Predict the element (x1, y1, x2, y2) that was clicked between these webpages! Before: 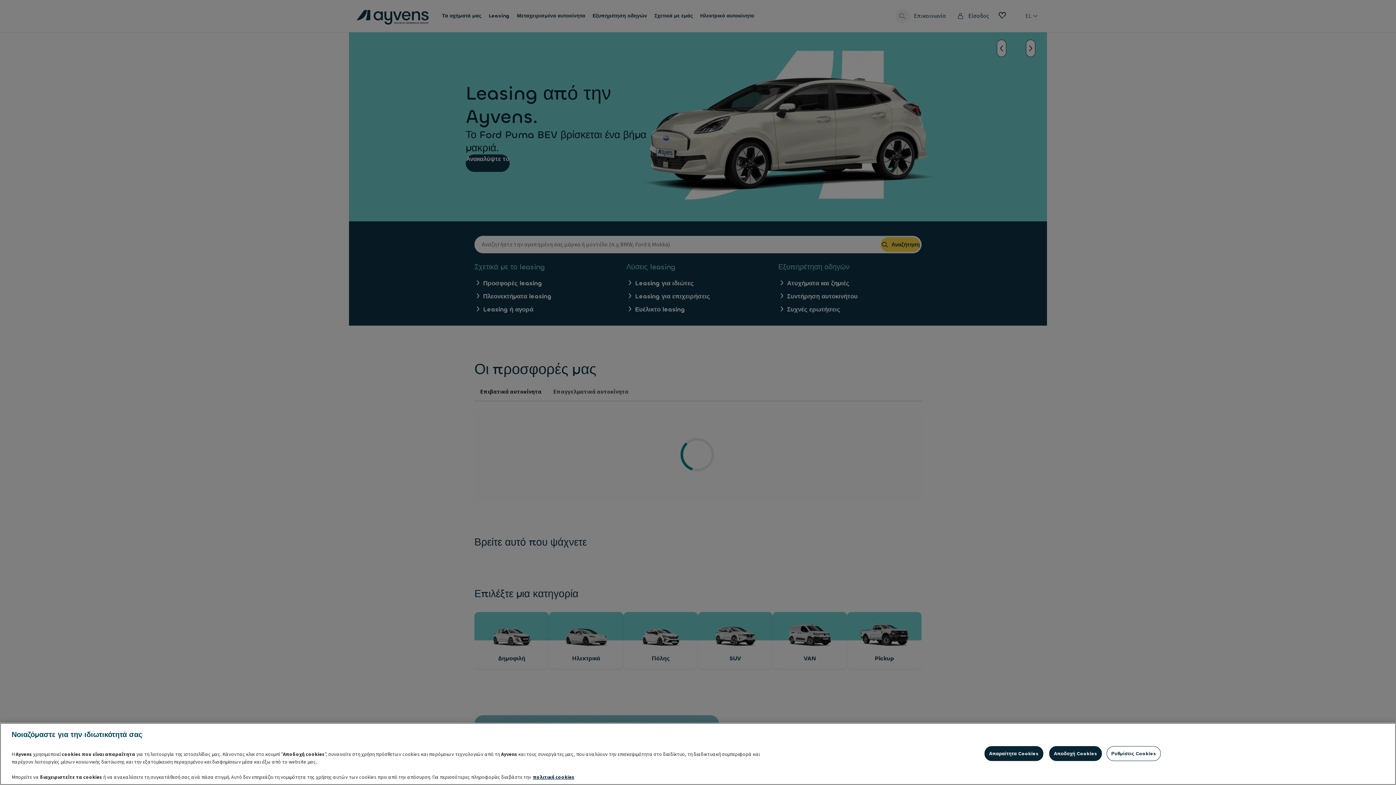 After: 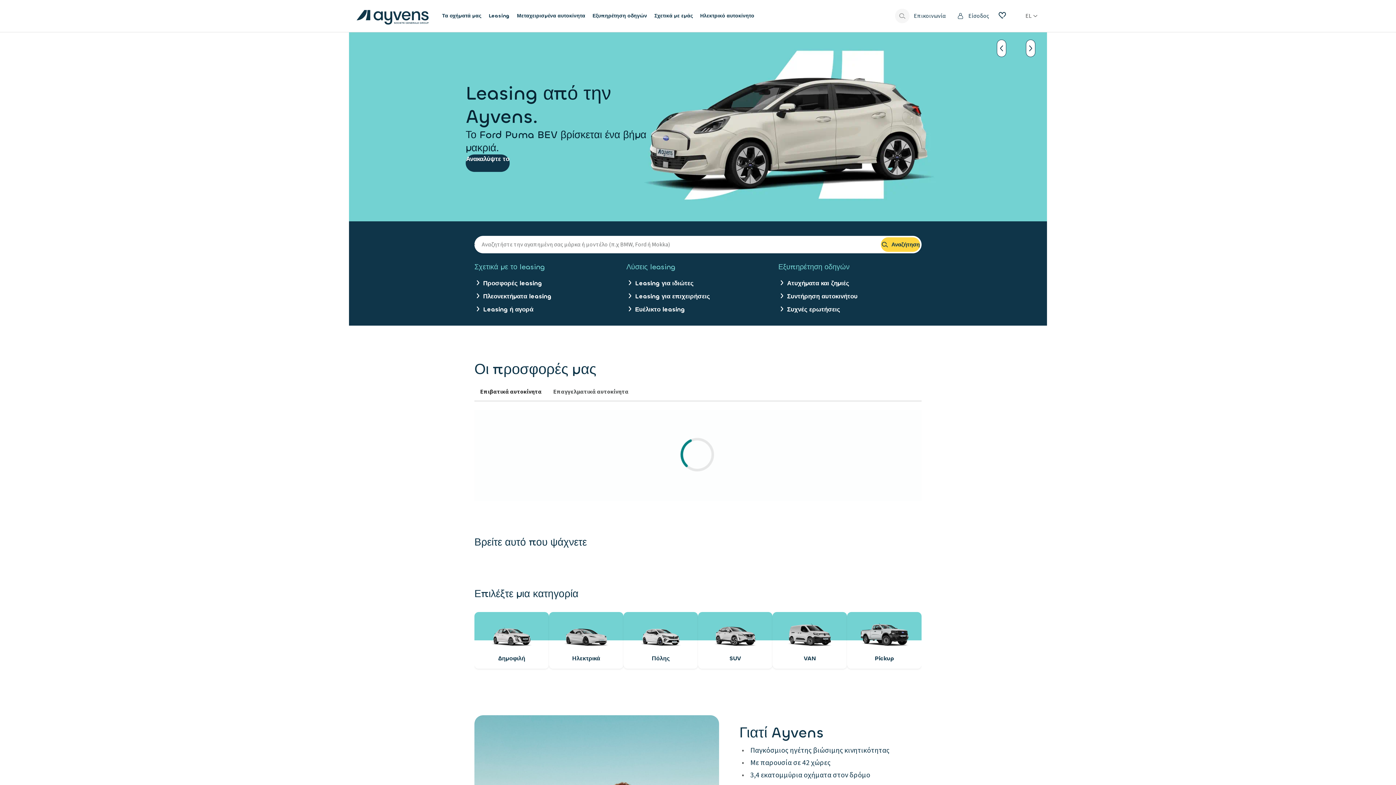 Action: label: Απαραίτητα Cookies bbox: (984, 746, 1043, 761)